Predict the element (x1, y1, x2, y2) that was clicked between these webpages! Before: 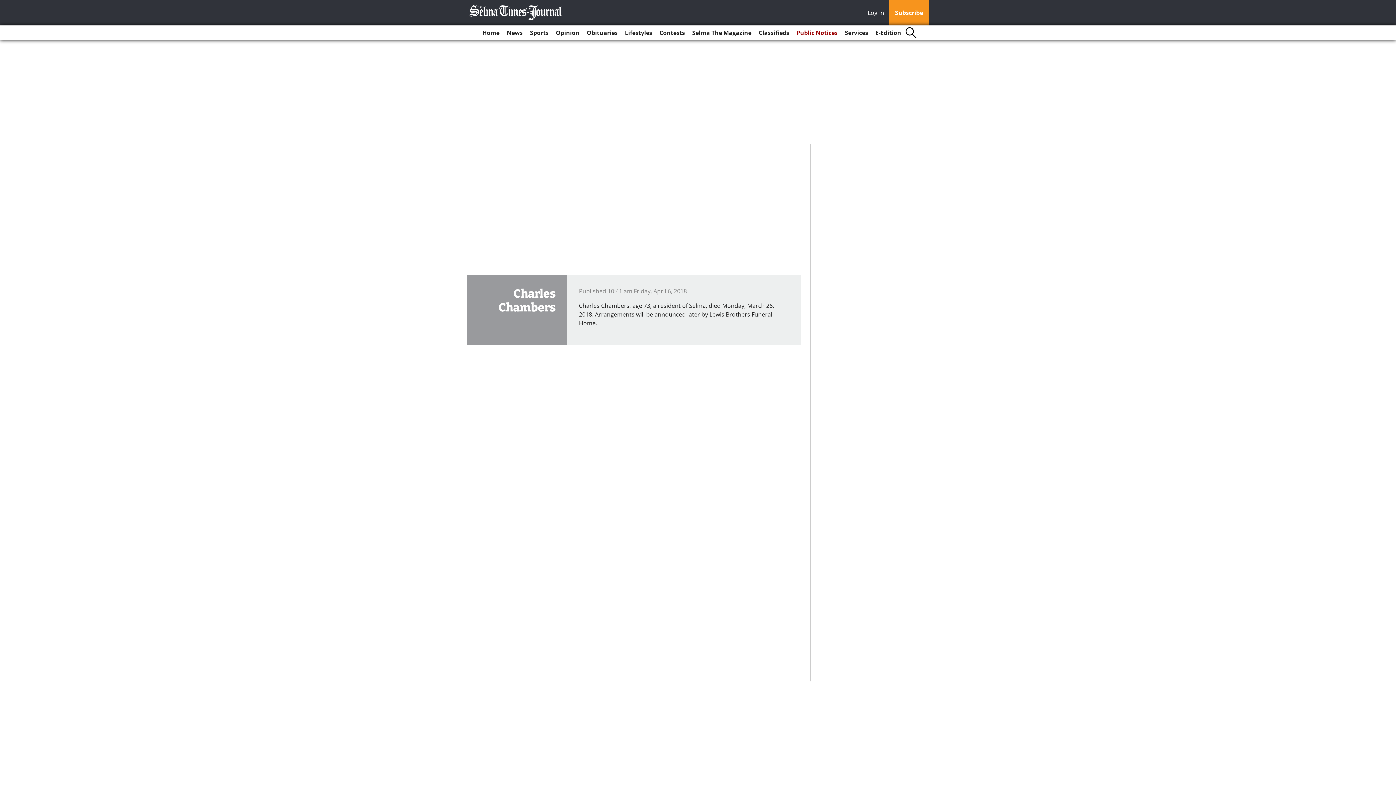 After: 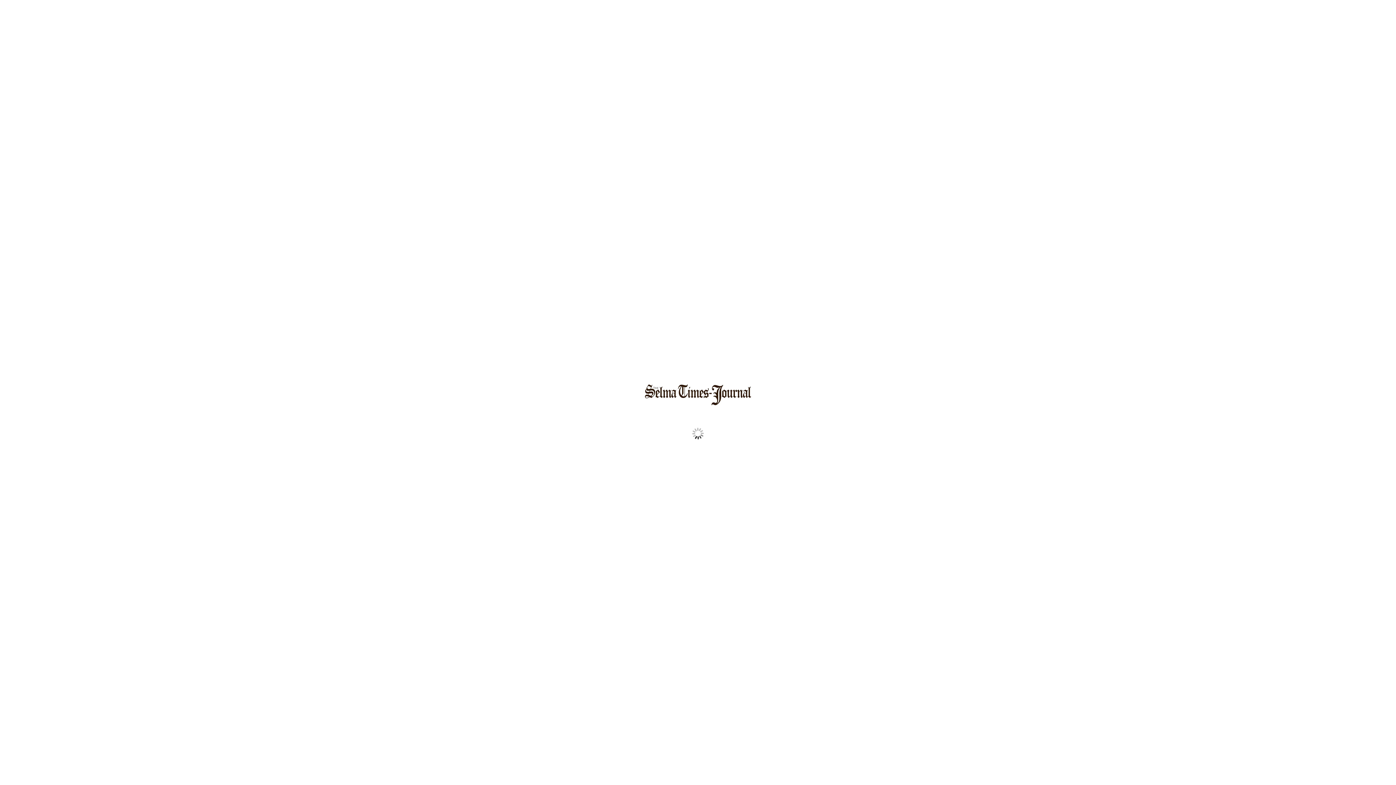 Action: label: E-Edition bbox: (872, 25, 904, 40)